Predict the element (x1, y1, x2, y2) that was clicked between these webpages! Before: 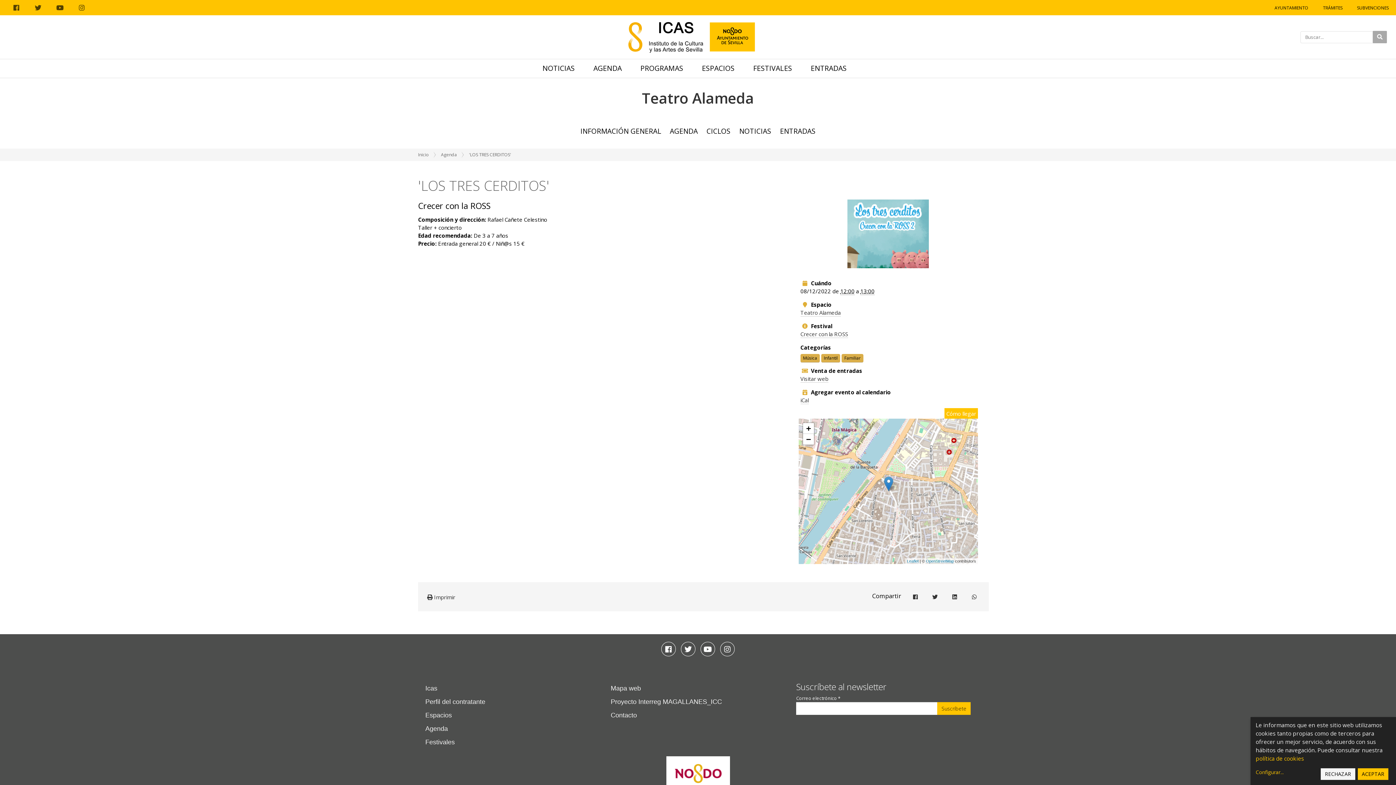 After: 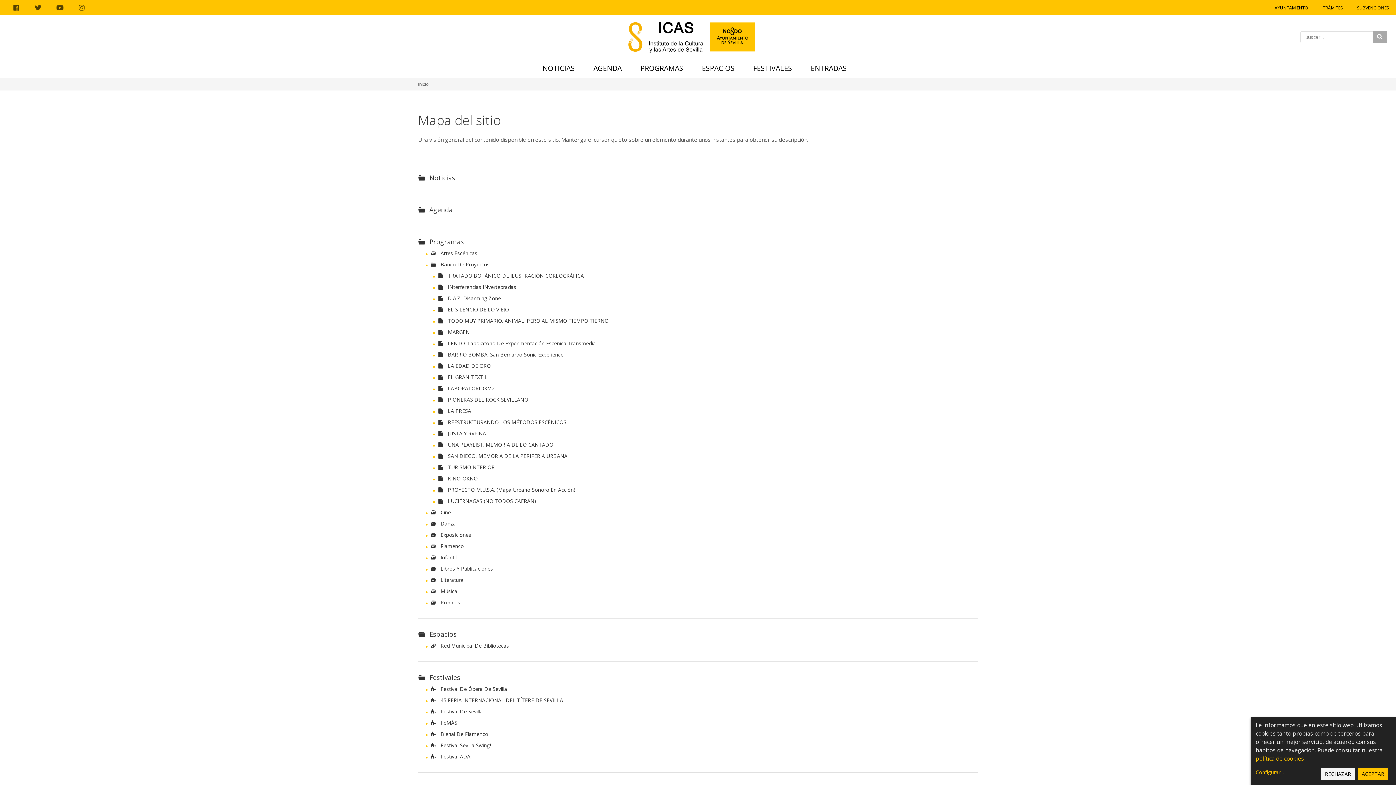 Action: label: Mapa web bbox: (610, 684, 641, 692)